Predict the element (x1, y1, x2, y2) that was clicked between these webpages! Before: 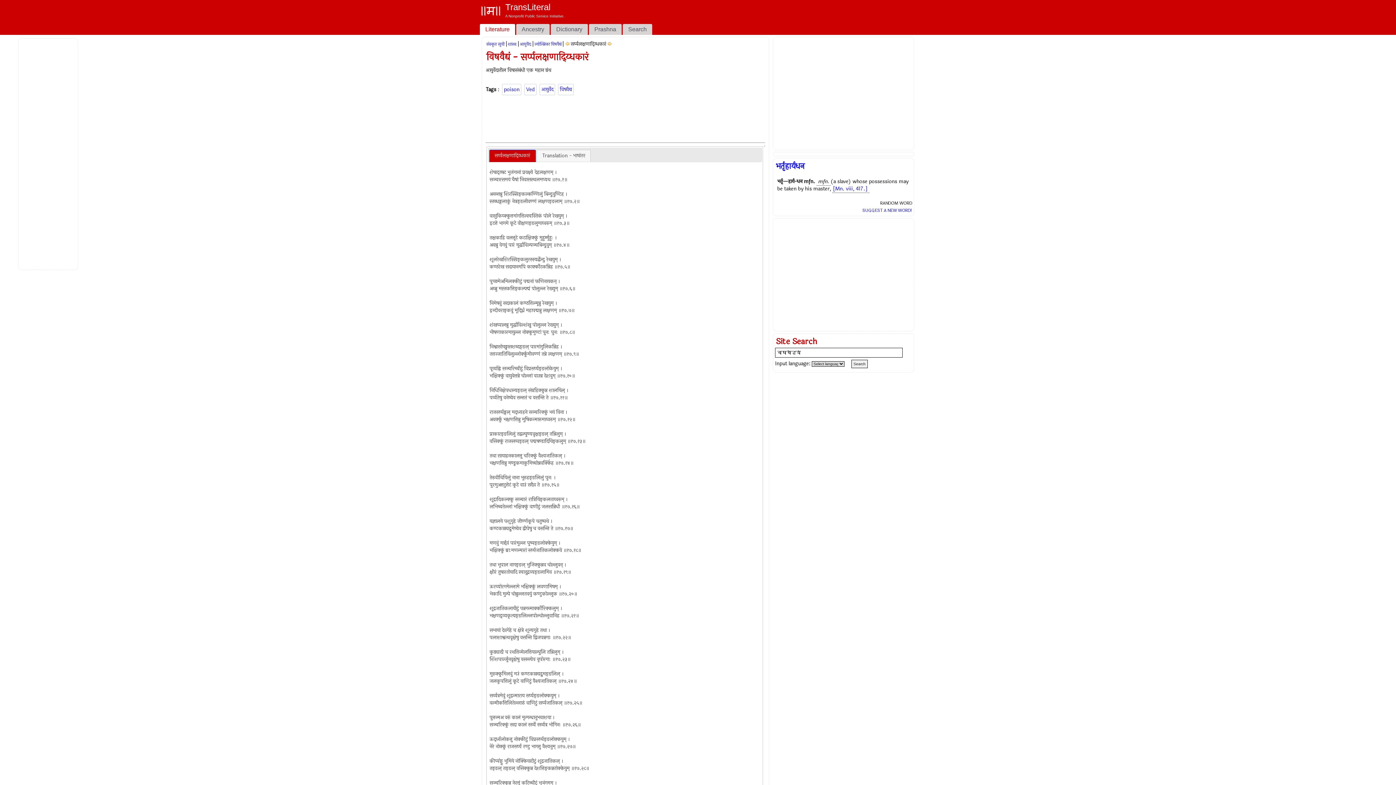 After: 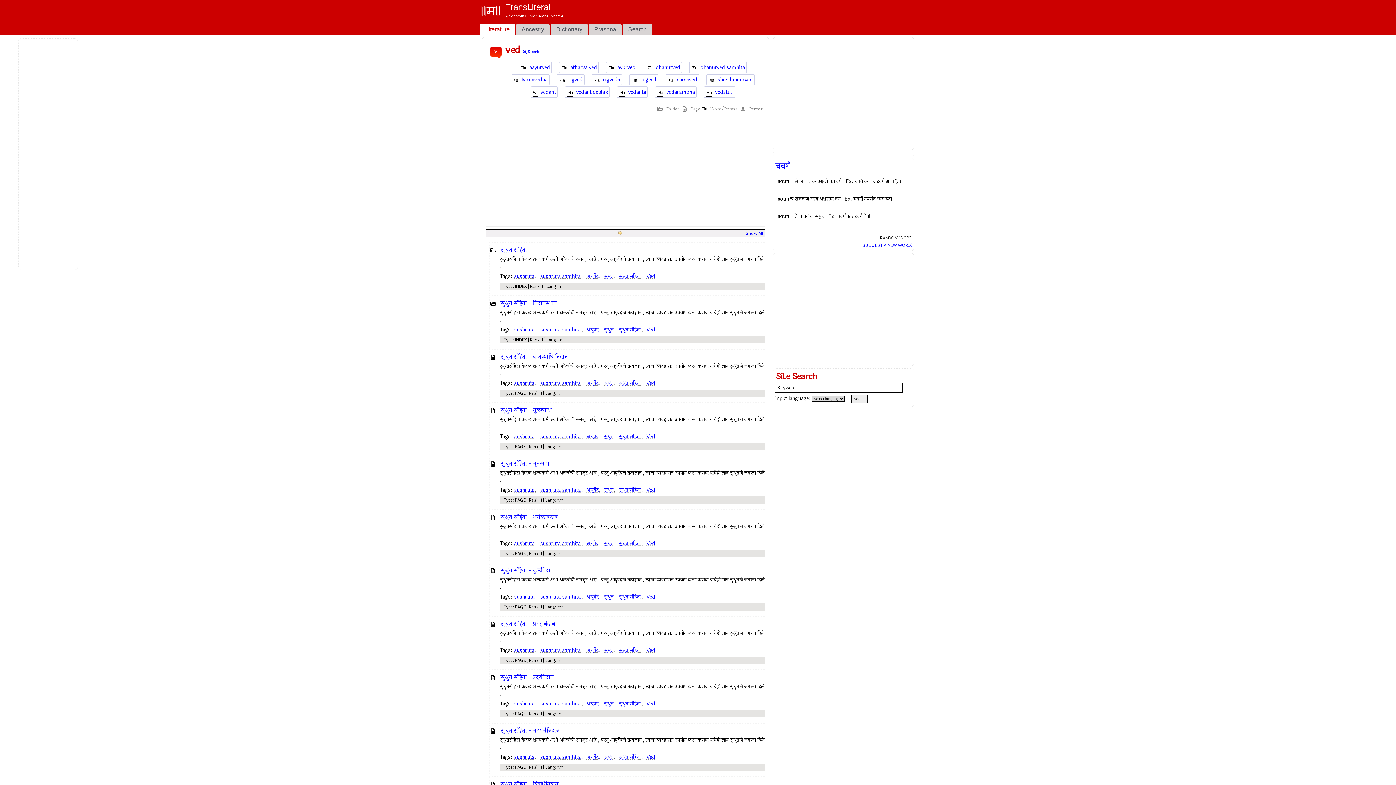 Action: label: Ved bbox: (524, 84, 536, 95)